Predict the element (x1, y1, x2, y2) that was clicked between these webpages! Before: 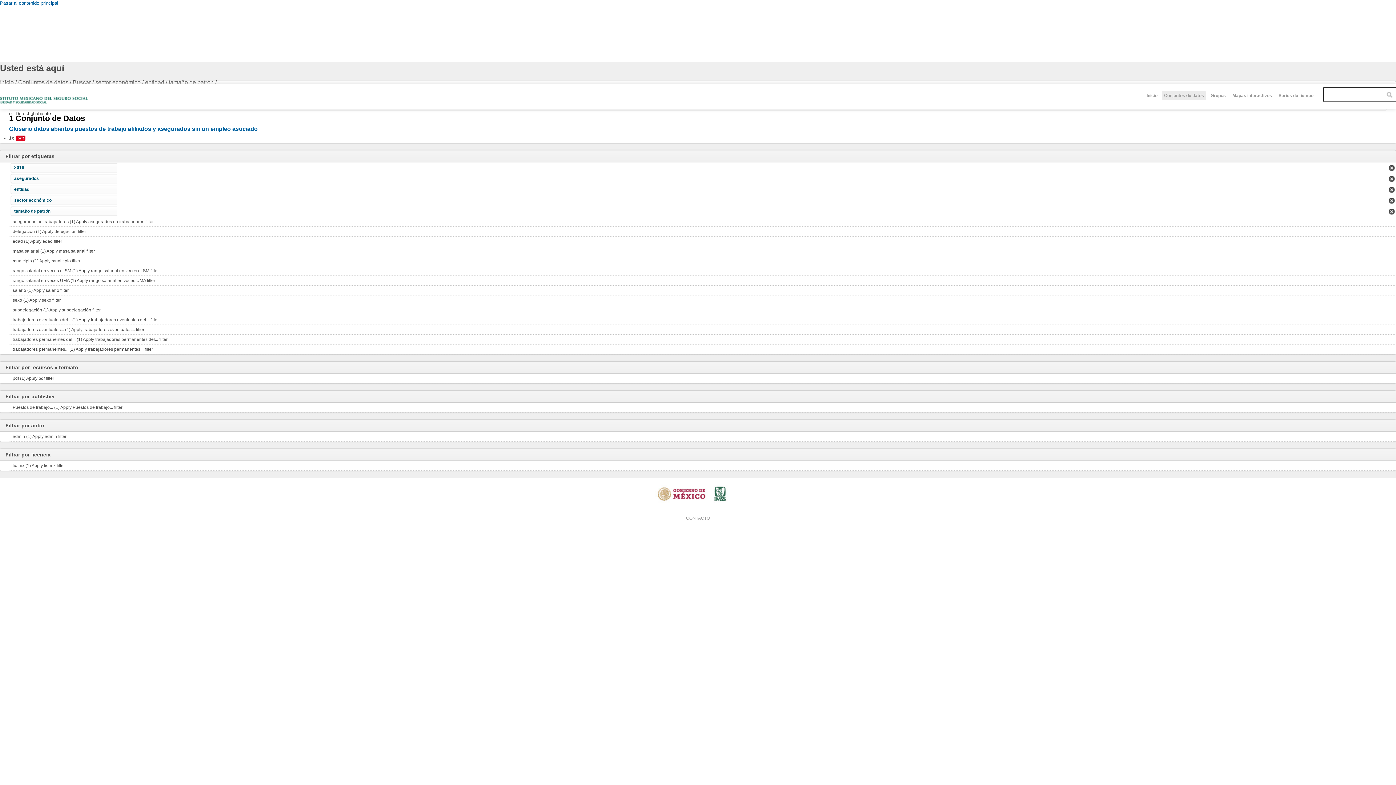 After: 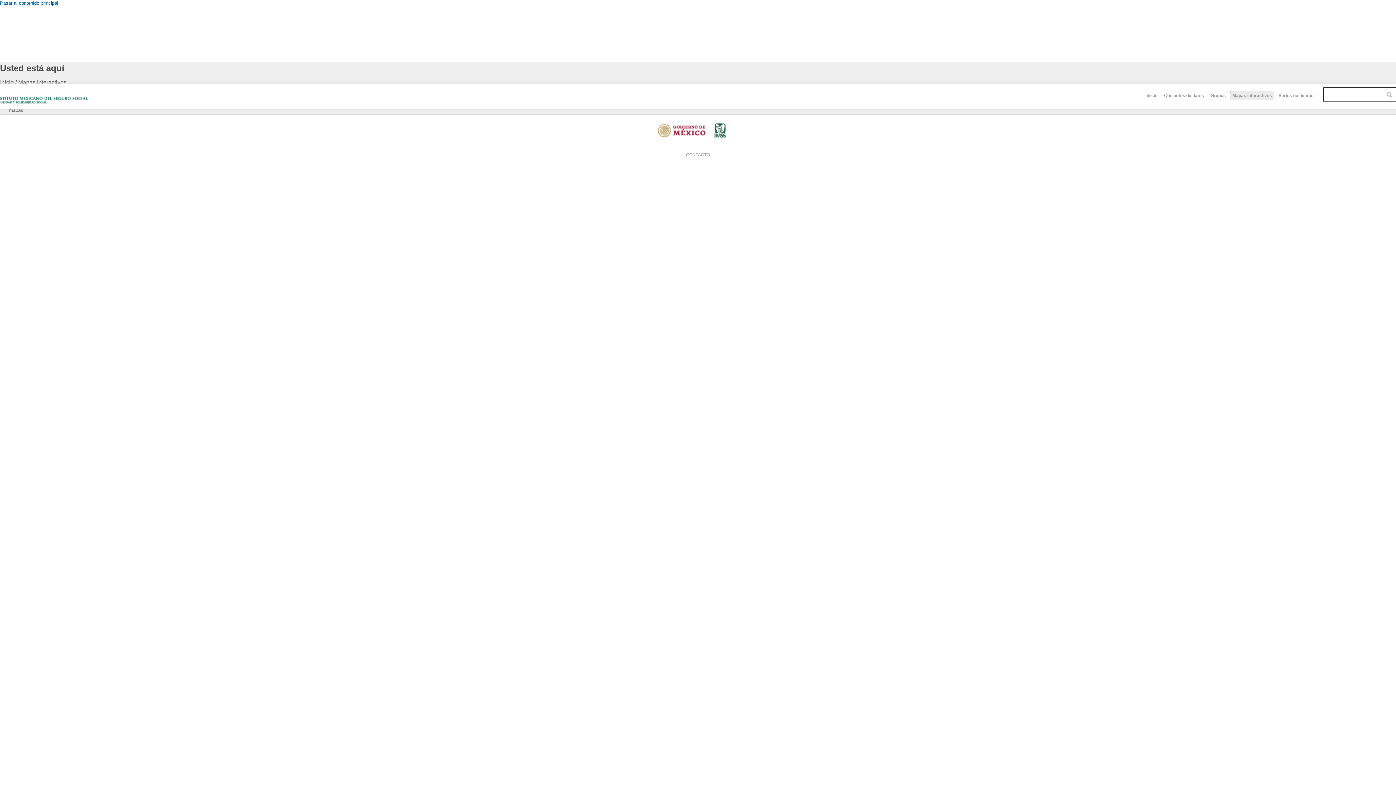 Action: bbox: (1230, 90, 1274, 100) label: Mapas interactivos